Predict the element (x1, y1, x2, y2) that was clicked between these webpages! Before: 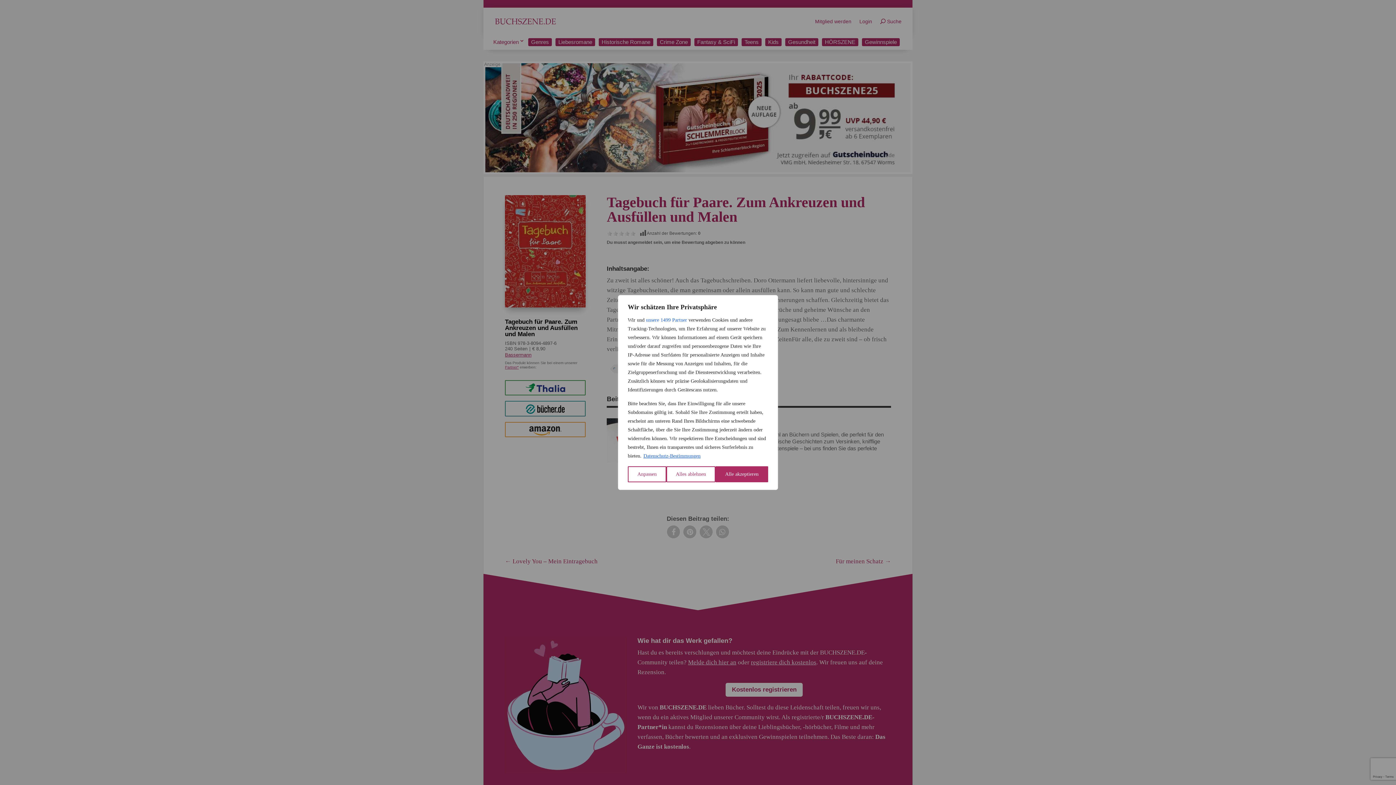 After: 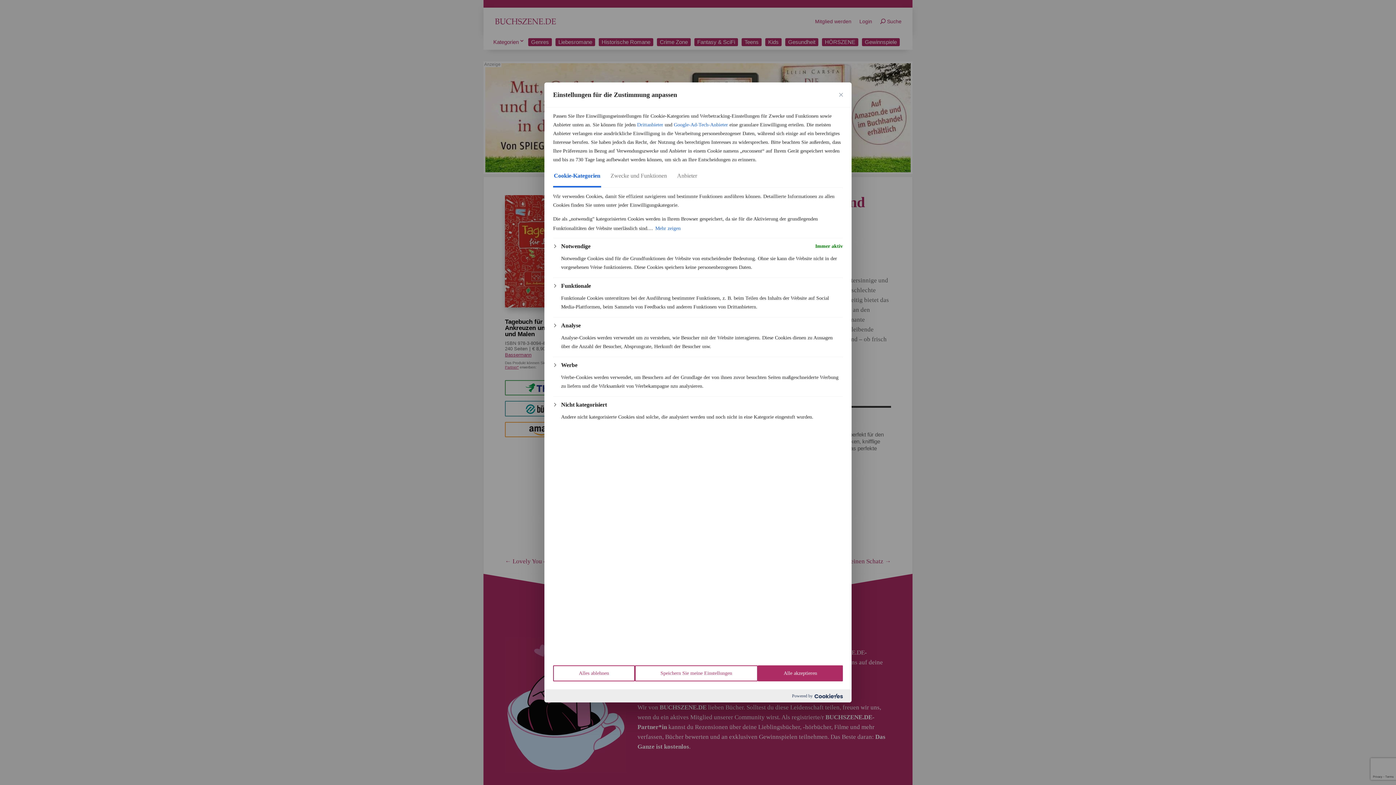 Action: bbox: (628, 466, 666, 482) label: Anpassen